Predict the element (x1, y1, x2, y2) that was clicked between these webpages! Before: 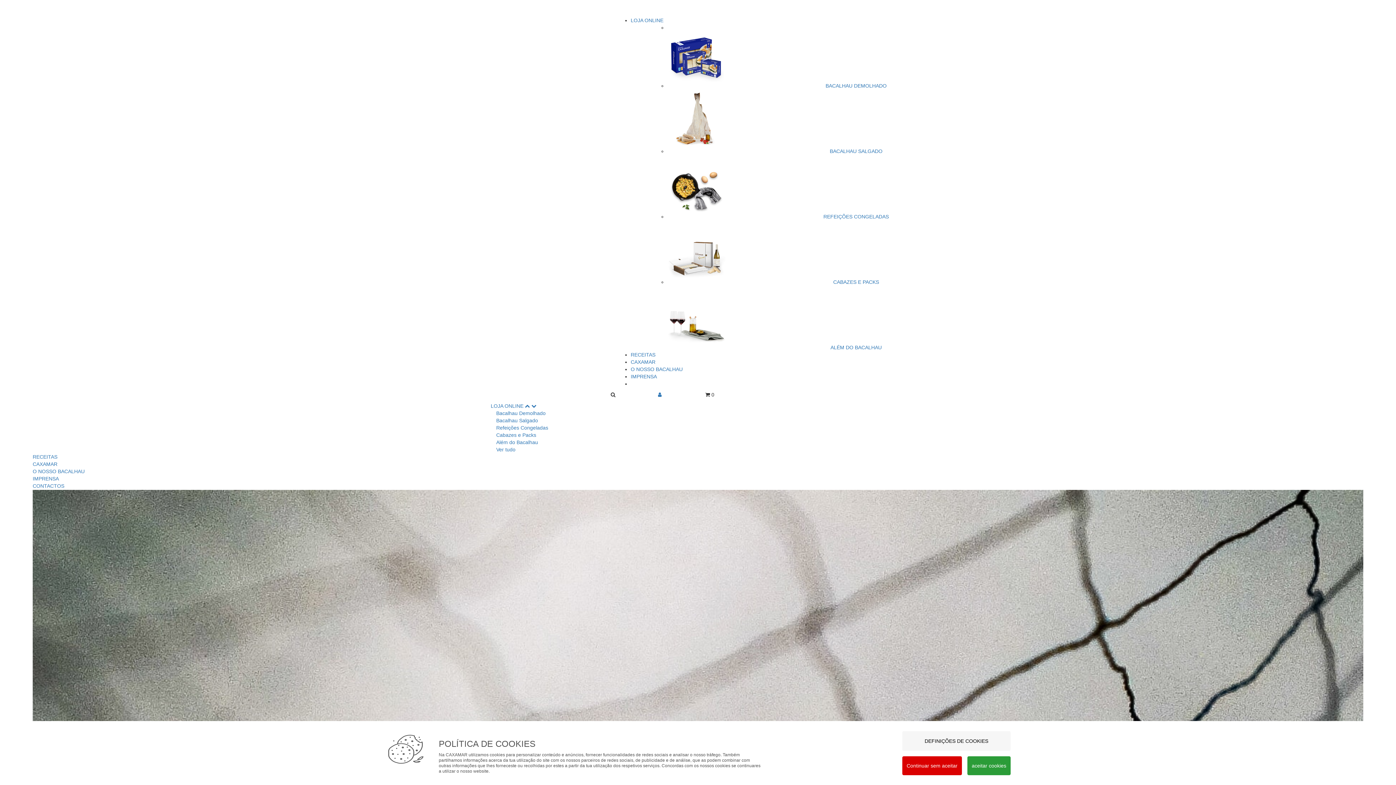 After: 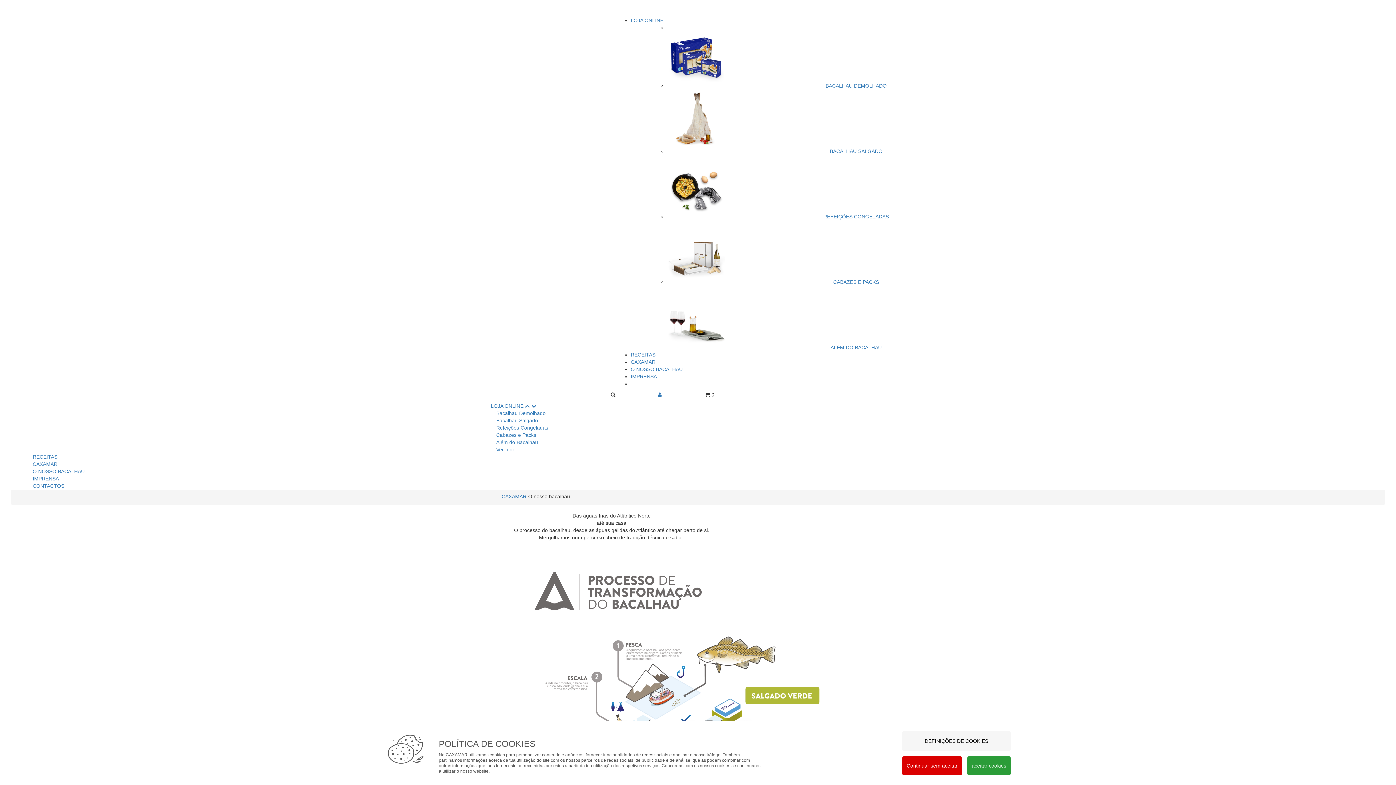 Action: bbox: (32, 468, 84, 474) label: O NOSSO BACALHAU